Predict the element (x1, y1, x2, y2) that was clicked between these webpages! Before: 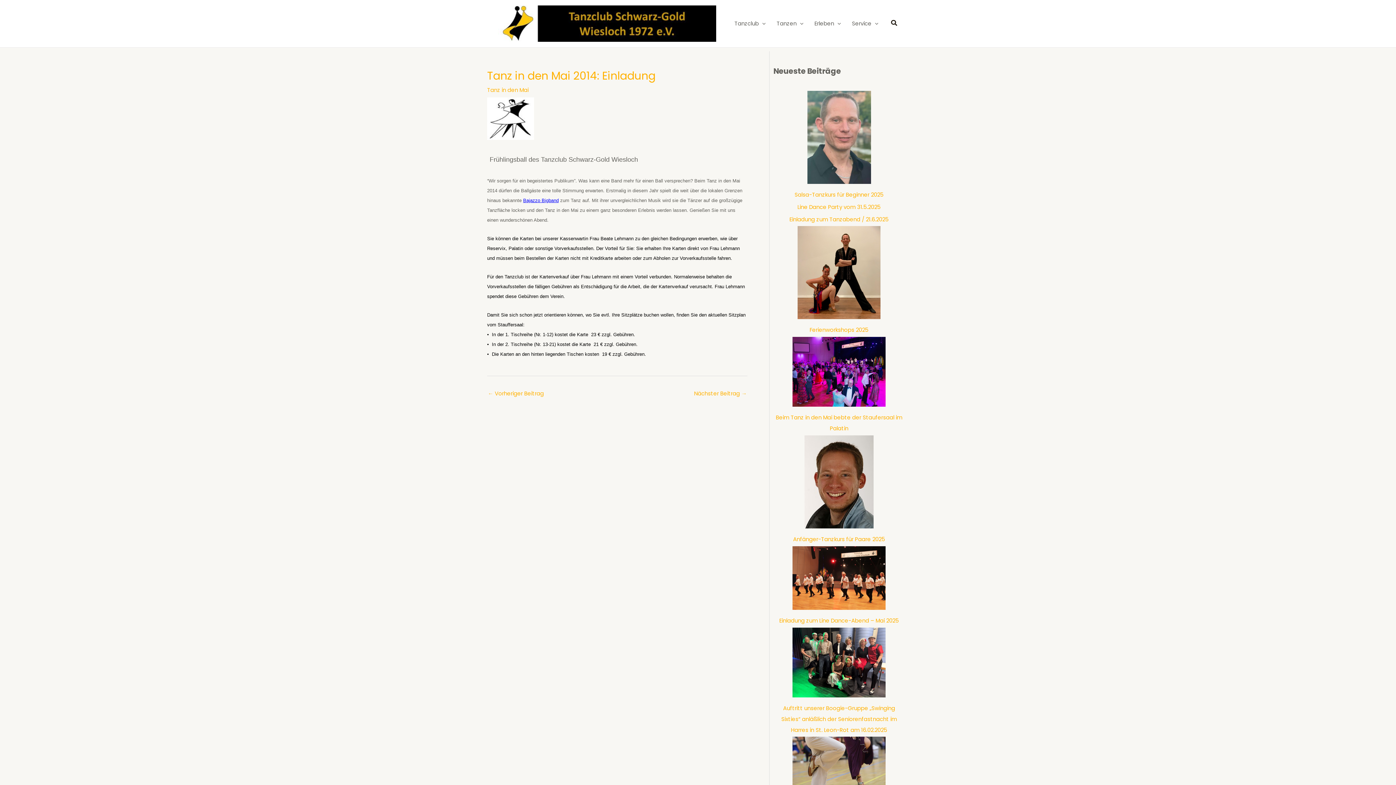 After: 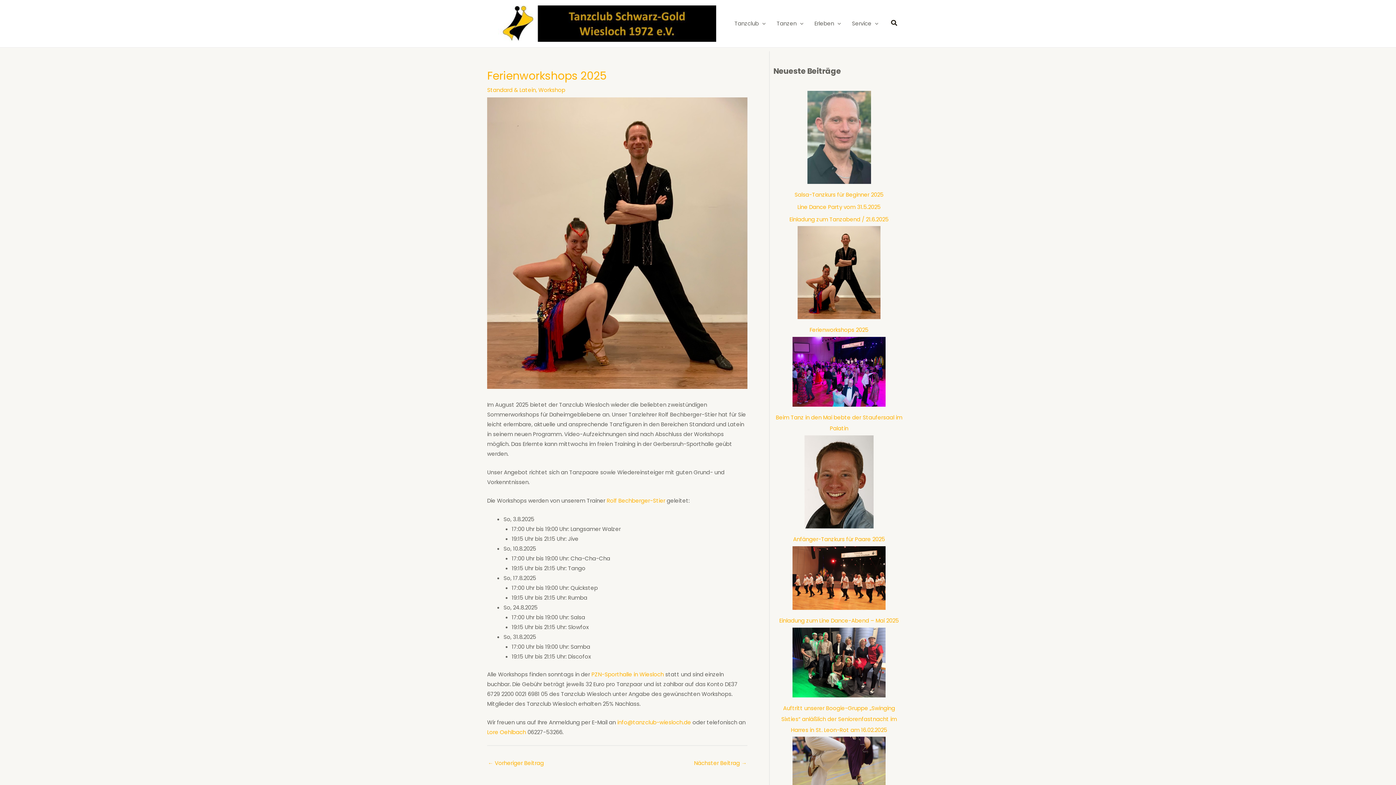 Action: label: Ferienworkshops 2025 bbox: (809, 326, 868, 333)